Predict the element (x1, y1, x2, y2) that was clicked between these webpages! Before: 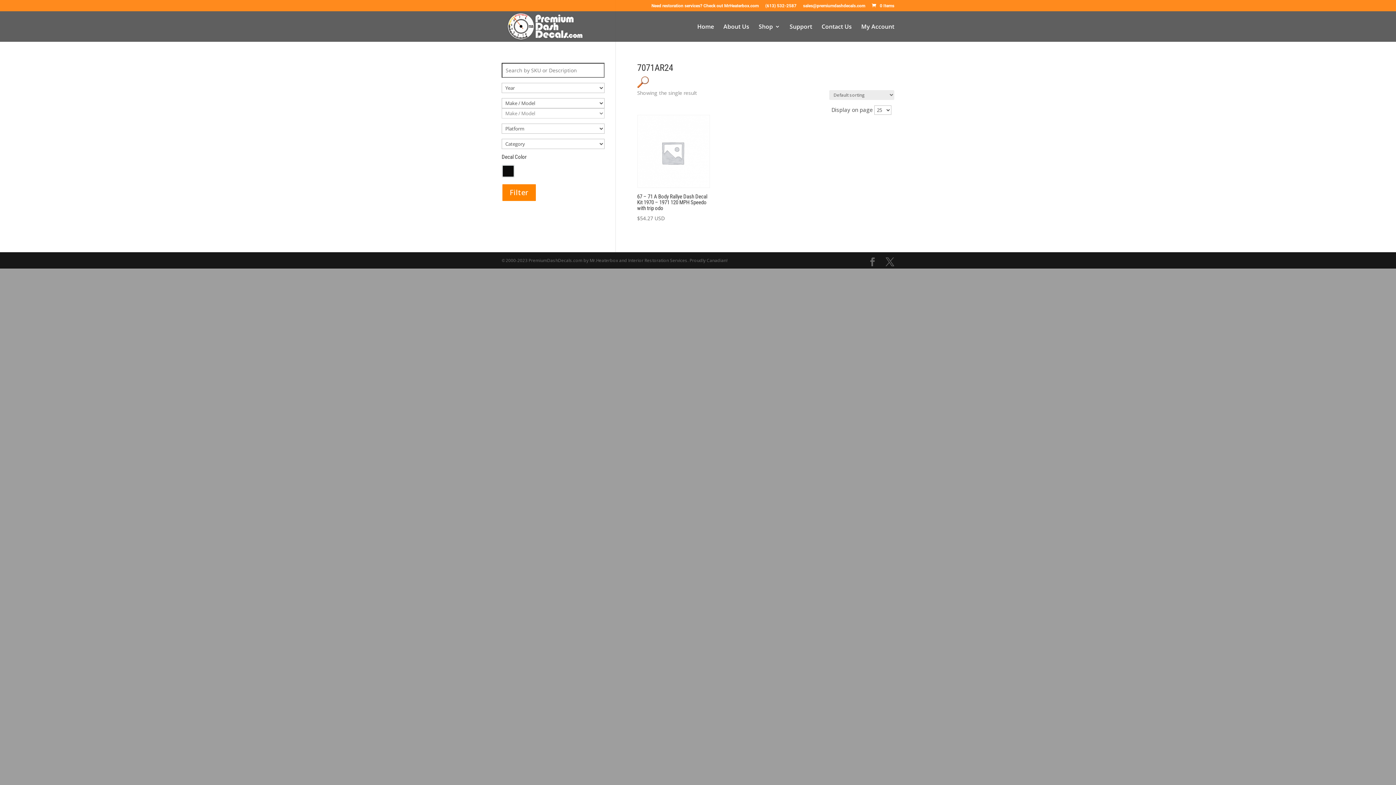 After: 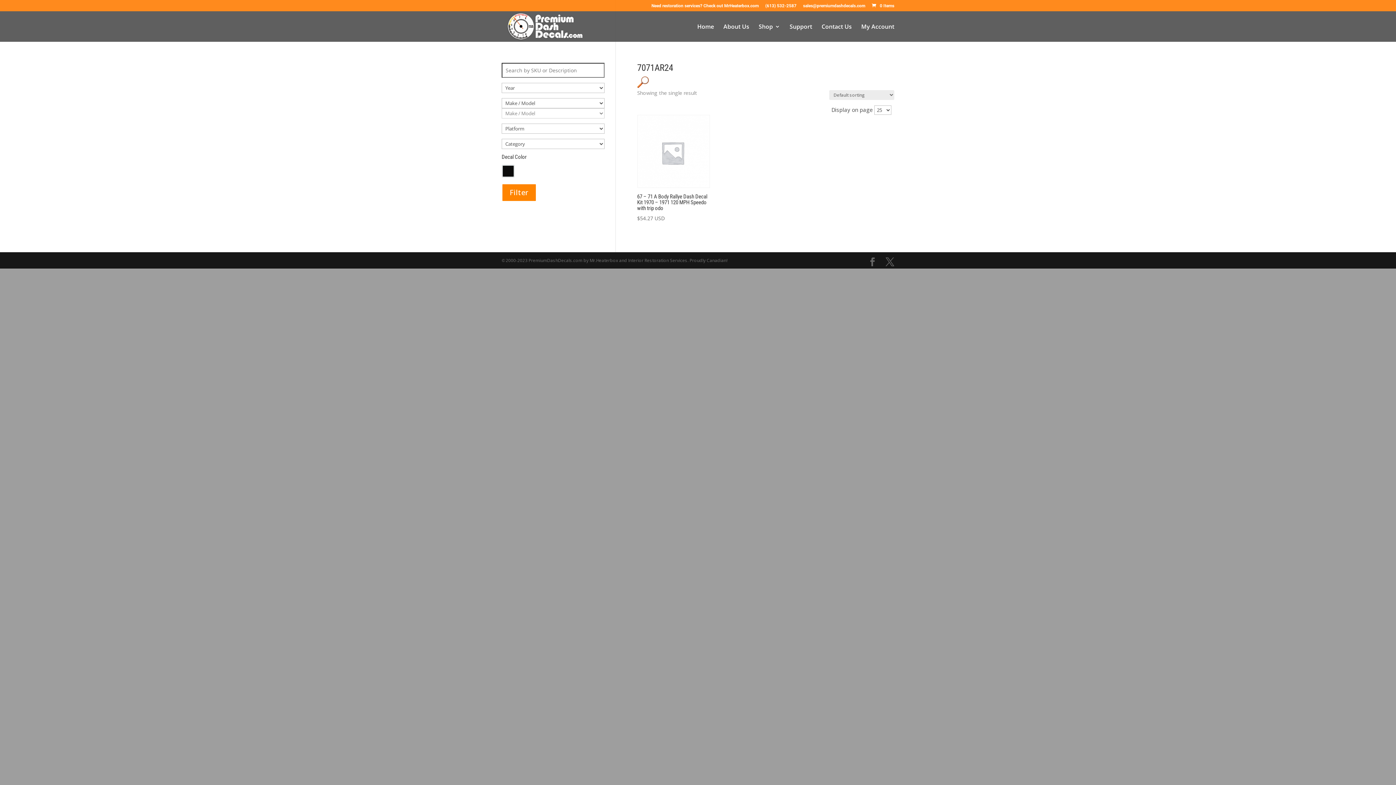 Action: bbox: (501, 183, 536, 201) label: Filter